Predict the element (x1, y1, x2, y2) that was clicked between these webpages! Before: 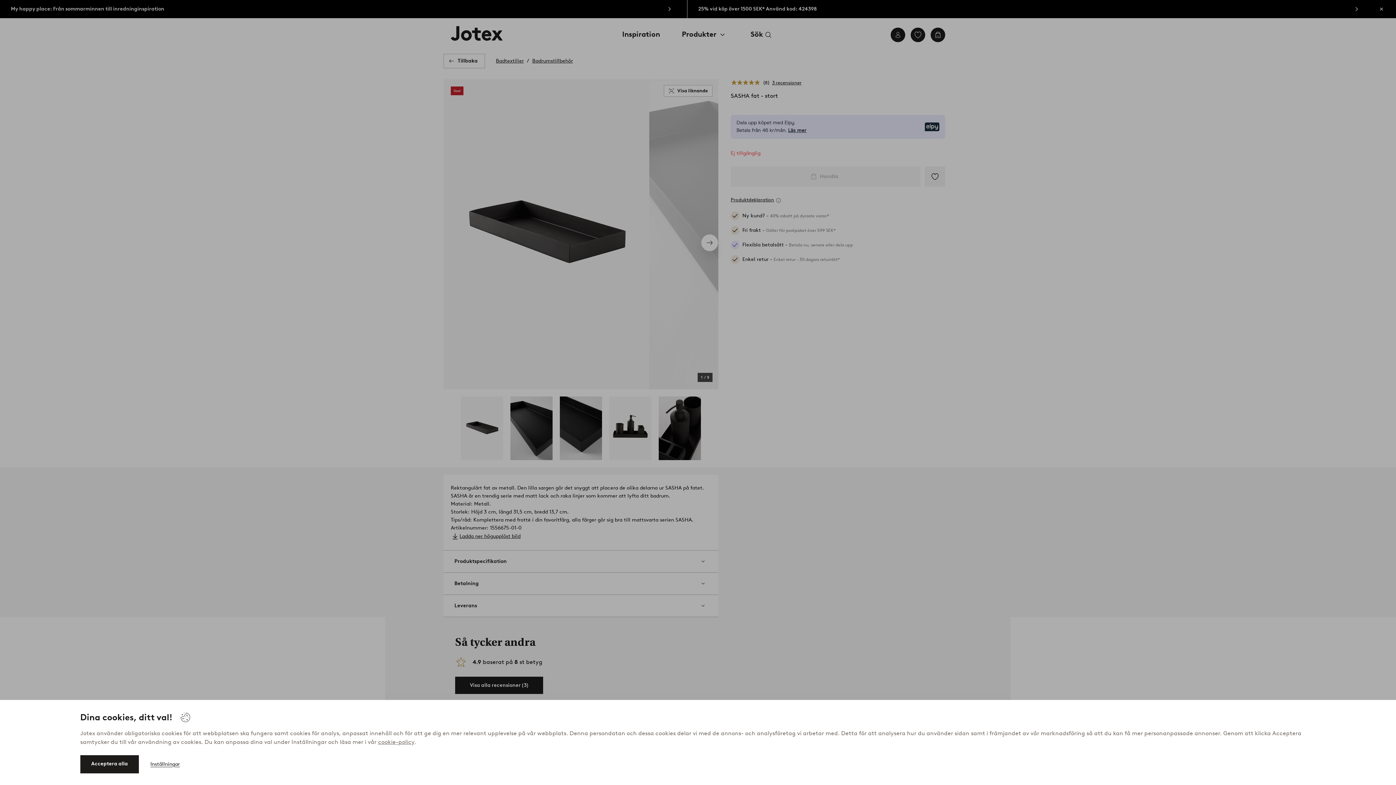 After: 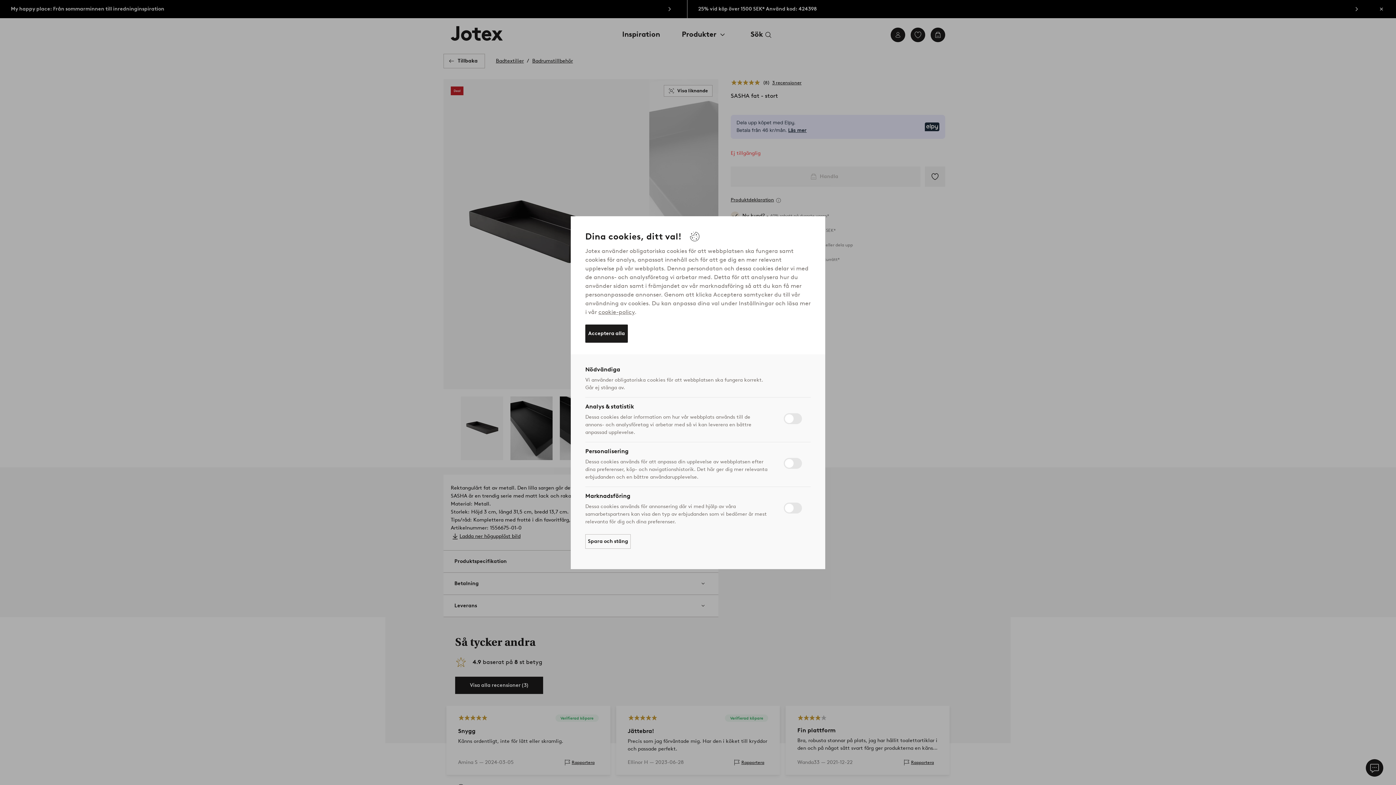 Action: bbox: (150, 757, 179, 772) label: Inställningar